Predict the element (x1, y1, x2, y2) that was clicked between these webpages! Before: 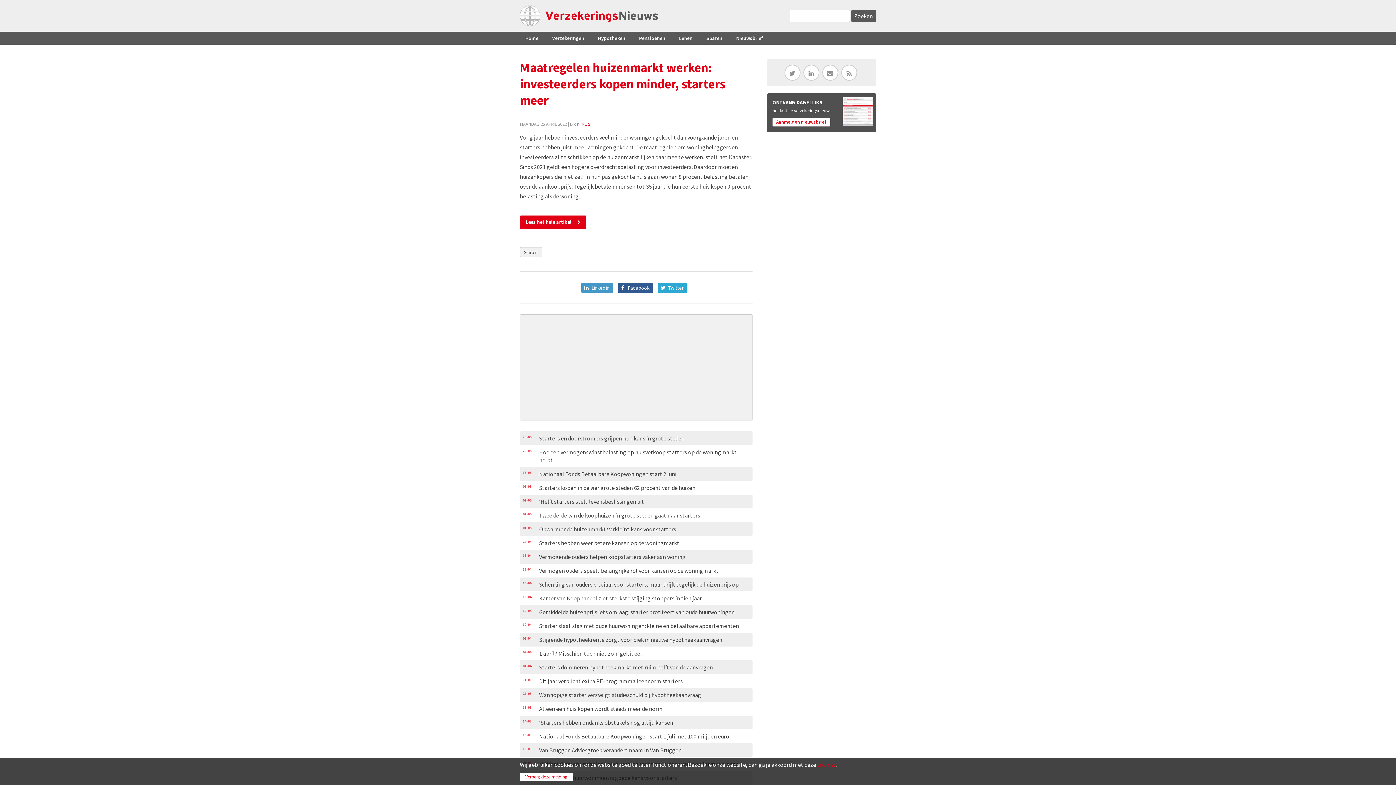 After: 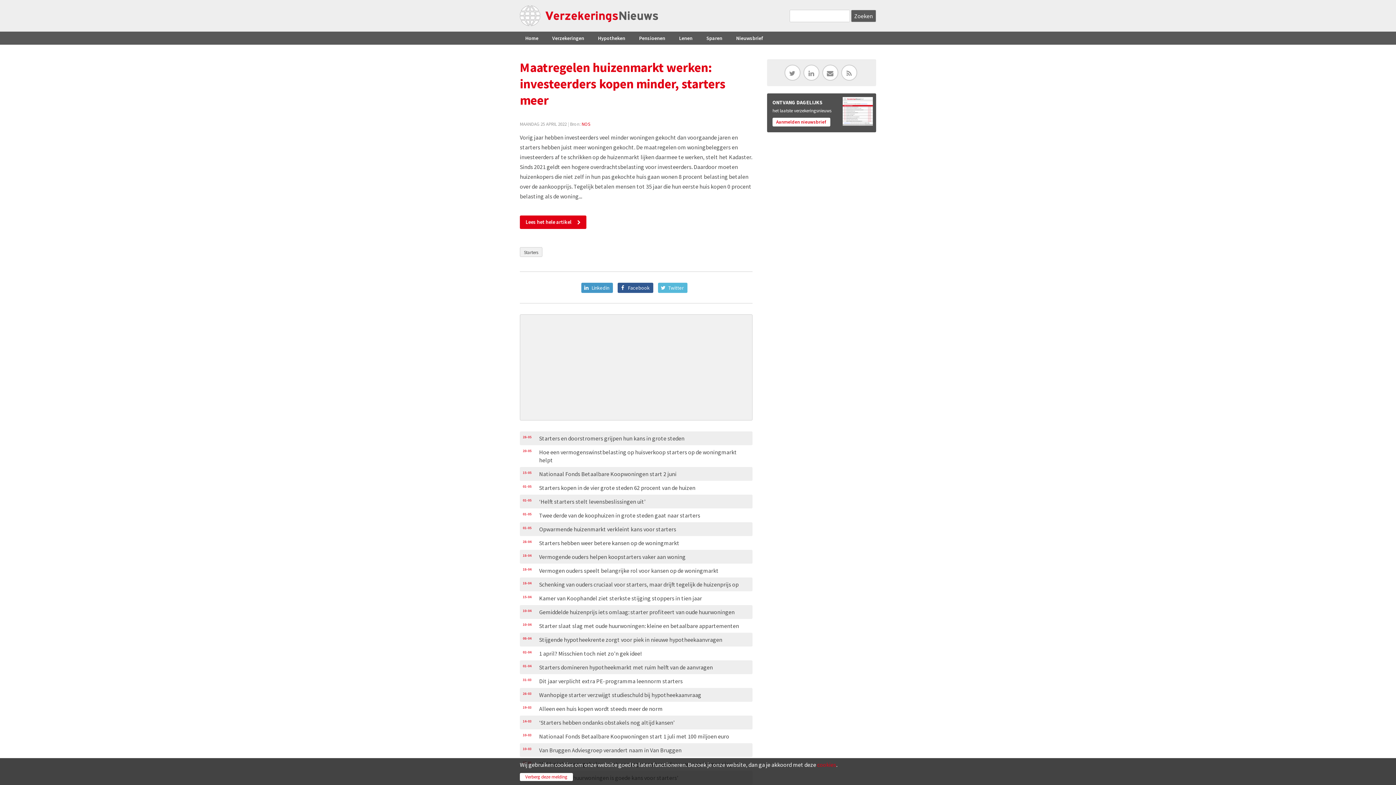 Action: bbox: (658, 282, 687, 293) label: Twitter